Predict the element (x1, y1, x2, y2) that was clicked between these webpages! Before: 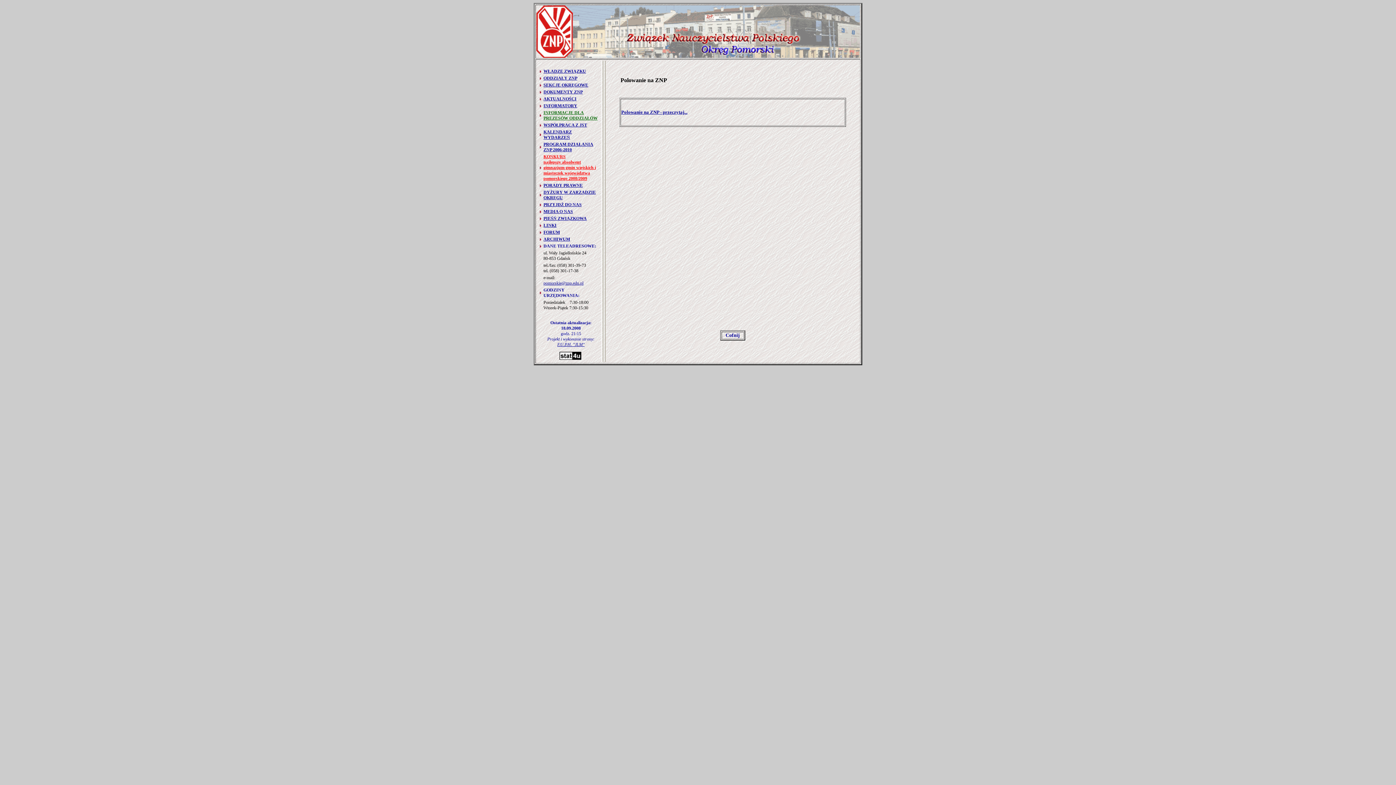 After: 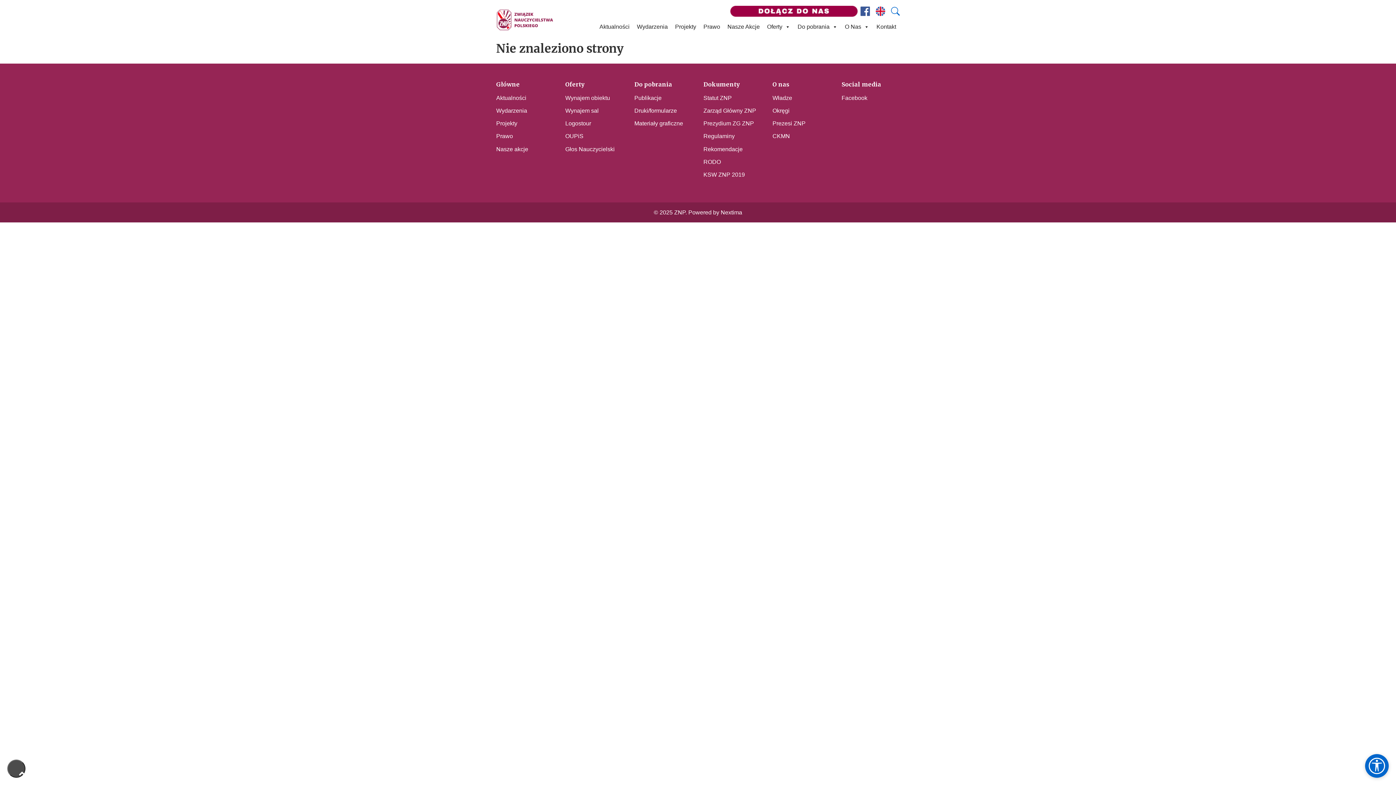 Action: label: Polowanie na ZNP - przeczytaj... bbox: (621, 109, 687, 114)